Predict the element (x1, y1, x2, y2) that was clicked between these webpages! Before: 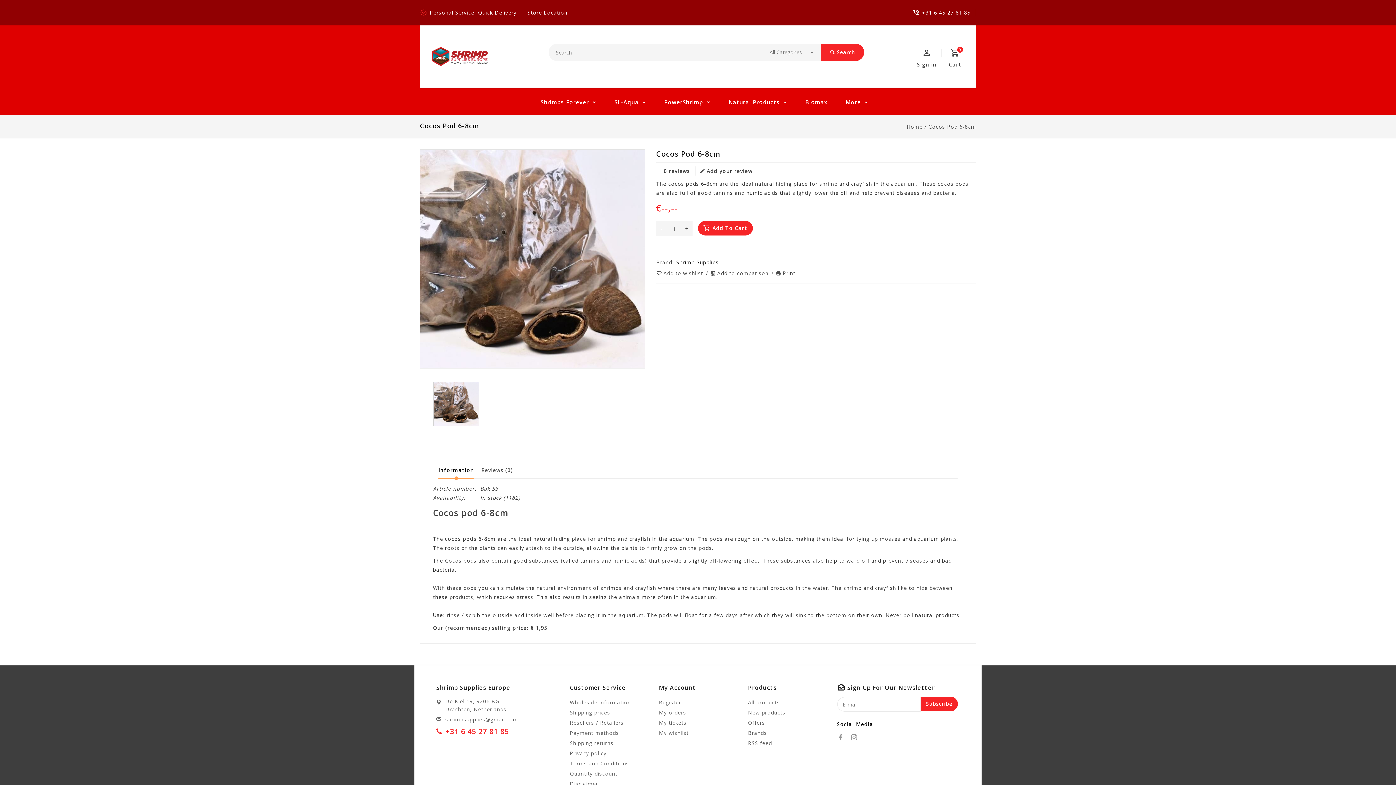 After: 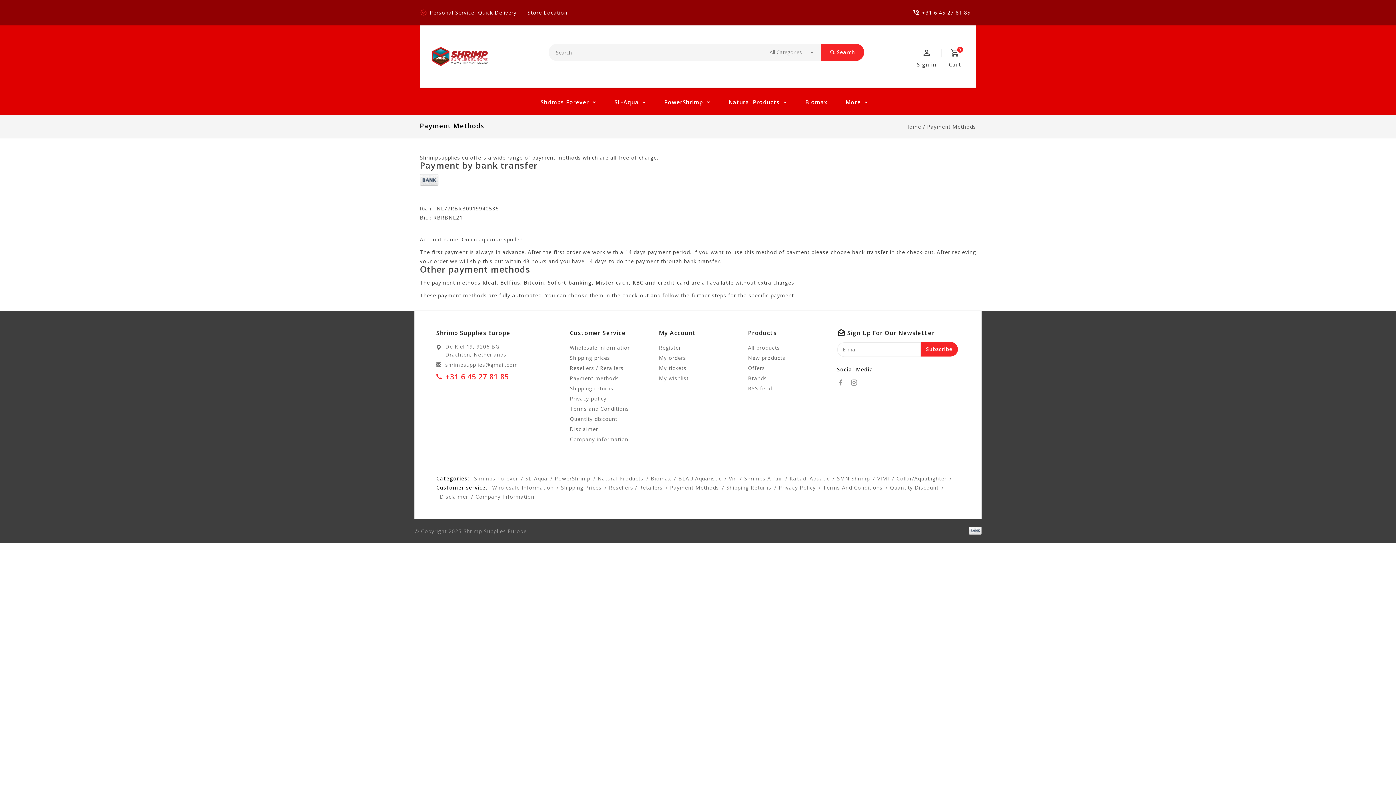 Action: bbox: (570, 728, 648, 738) label: Payment methods